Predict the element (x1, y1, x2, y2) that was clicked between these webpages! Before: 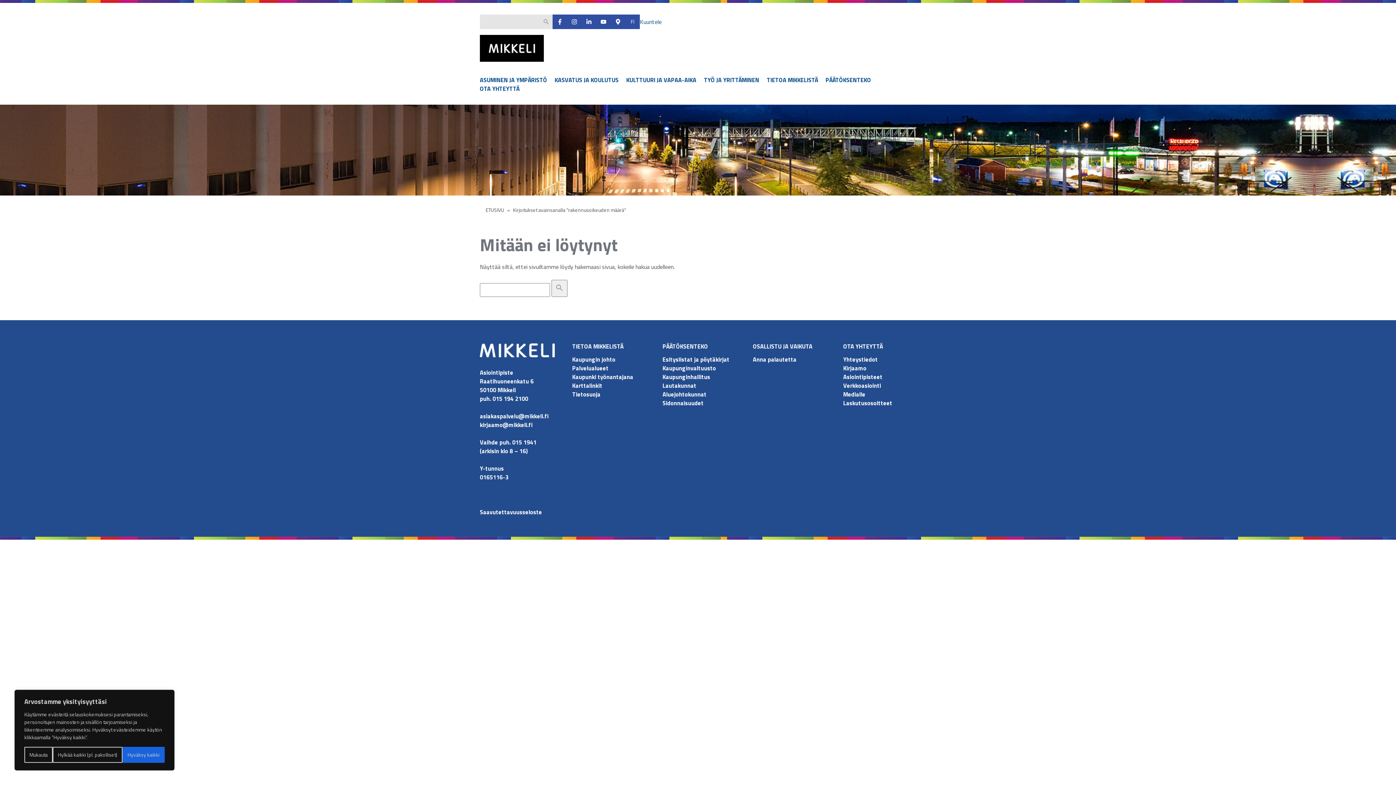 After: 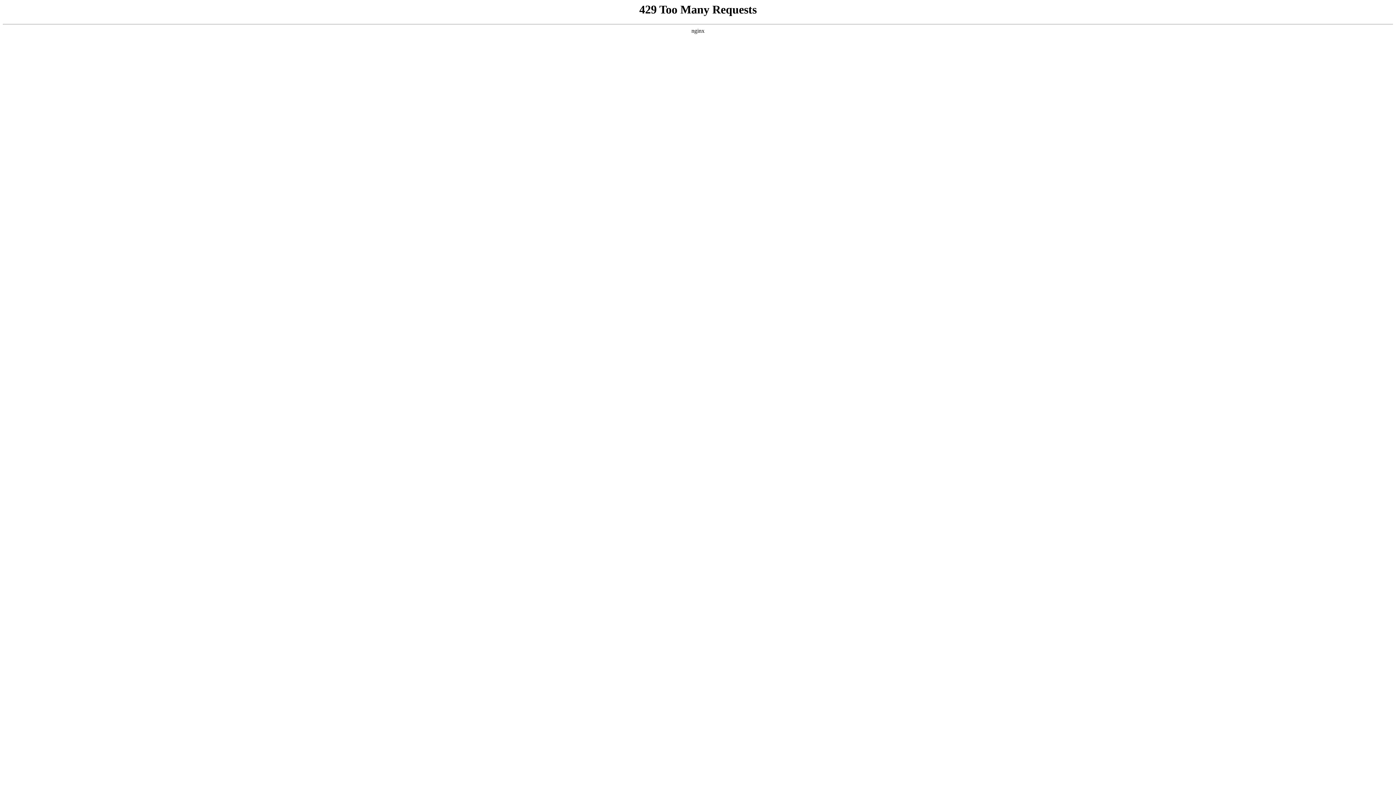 Action: label: TIETOA MIKKELISTÄ bbox: (766, 75, 818, 84)